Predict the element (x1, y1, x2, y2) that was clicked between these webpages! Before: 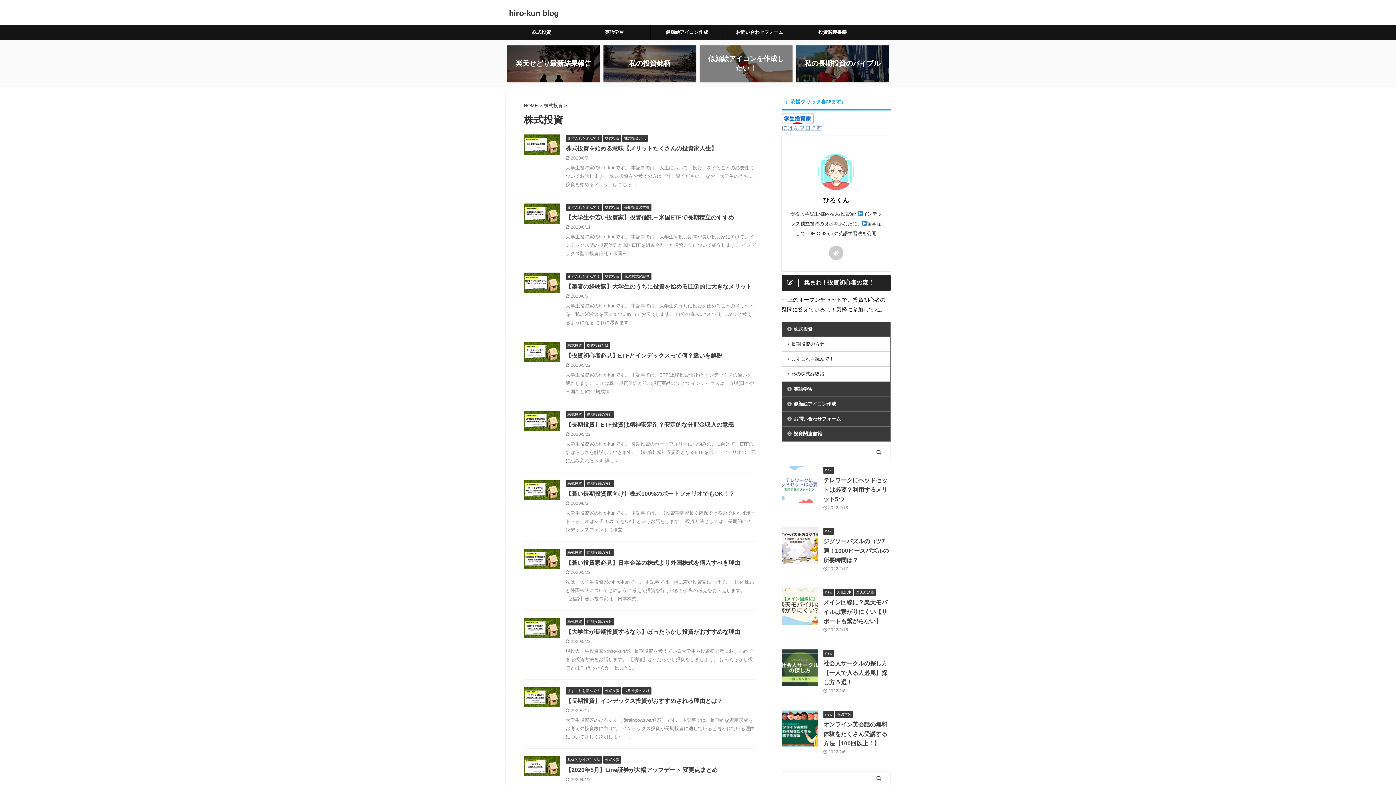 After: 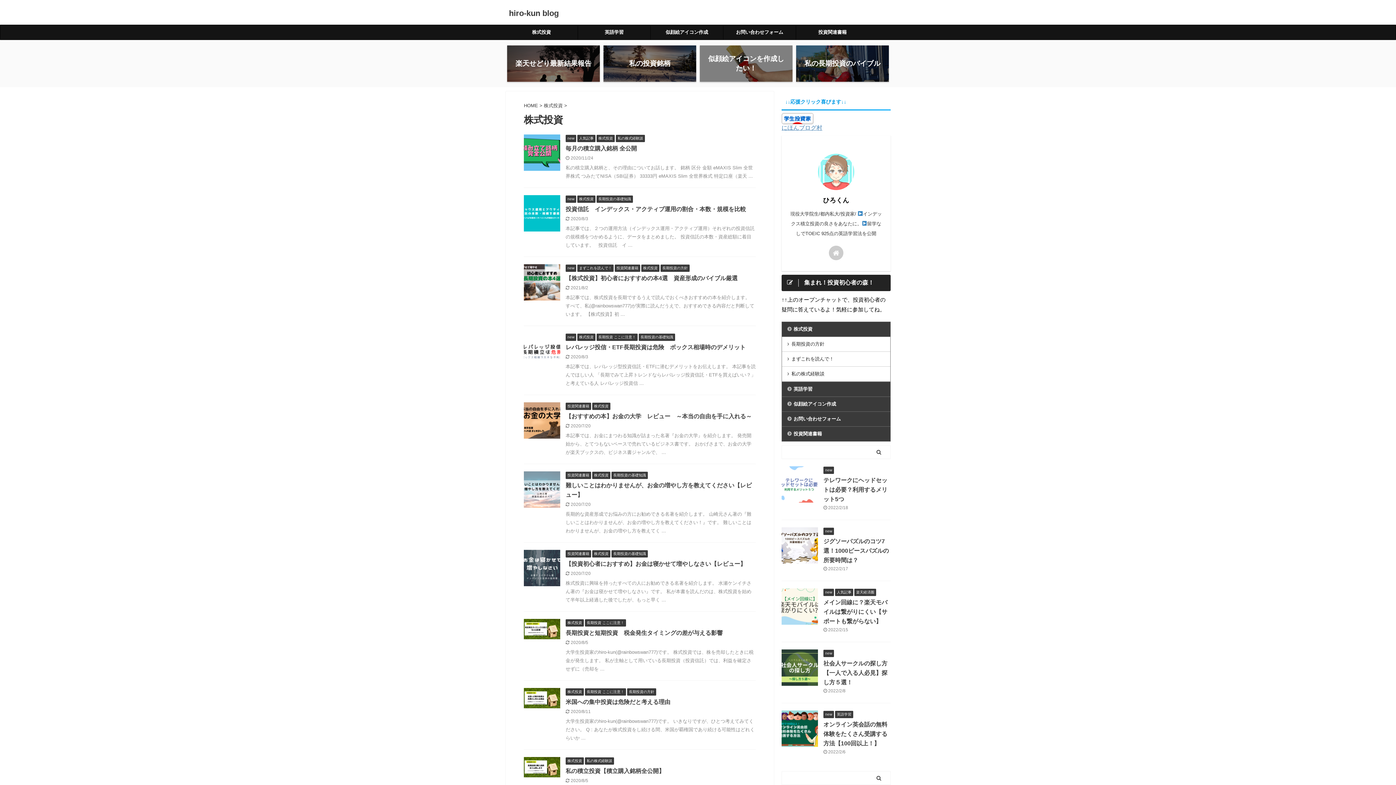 Action: bbox: (782, 322, 890, 336) label: 株式投資